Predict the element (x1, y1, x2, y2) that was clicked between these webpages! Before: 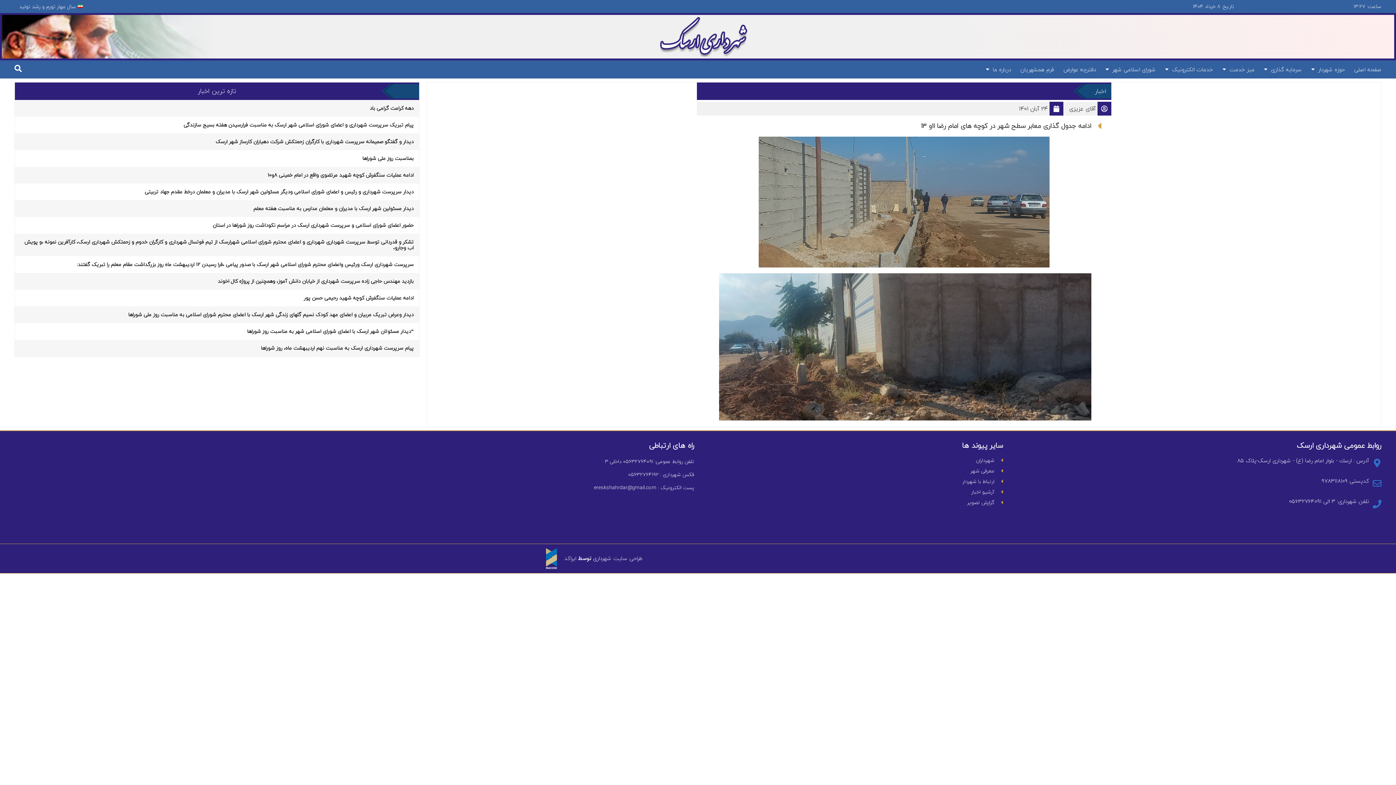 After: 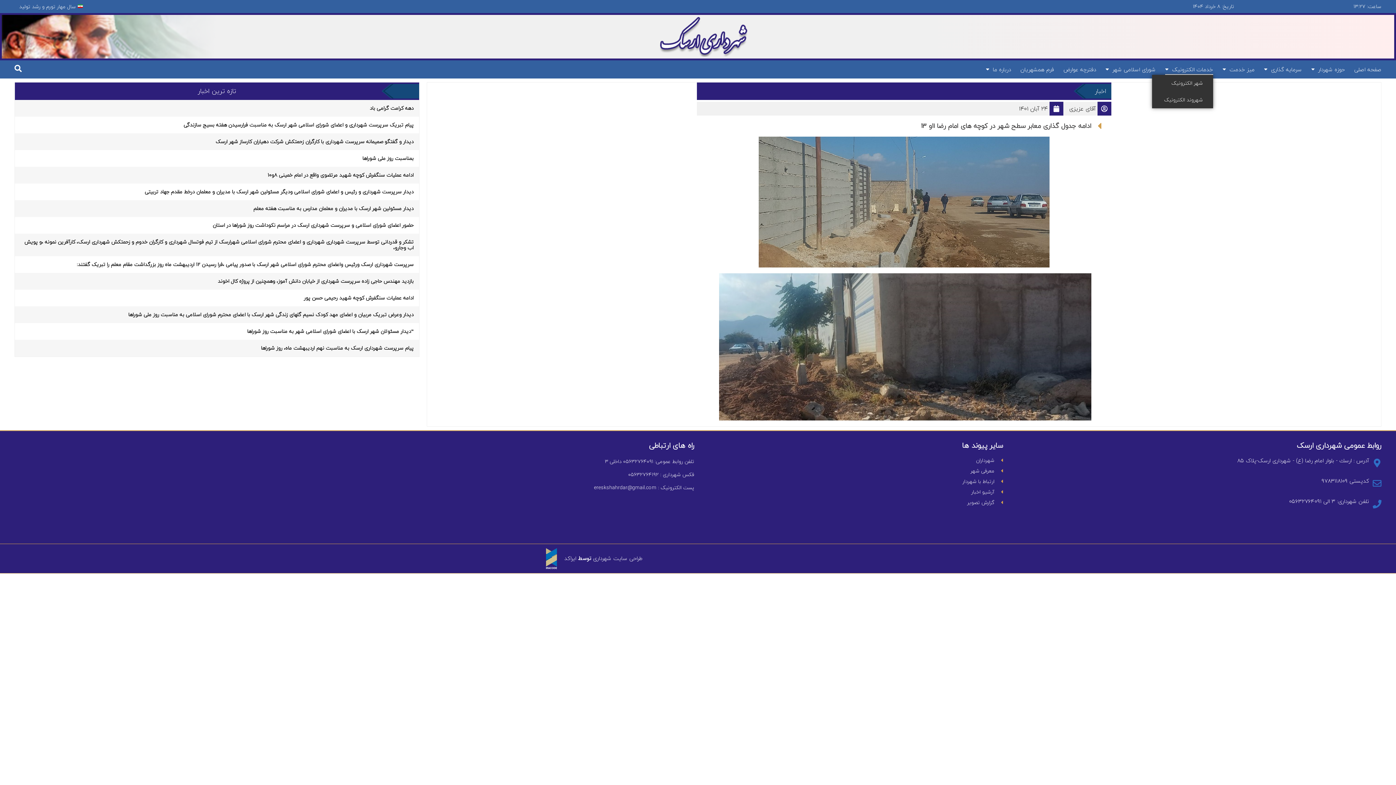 Action: bbox: (1165, 63, 1213, 74) label: خدمات الکترونیک